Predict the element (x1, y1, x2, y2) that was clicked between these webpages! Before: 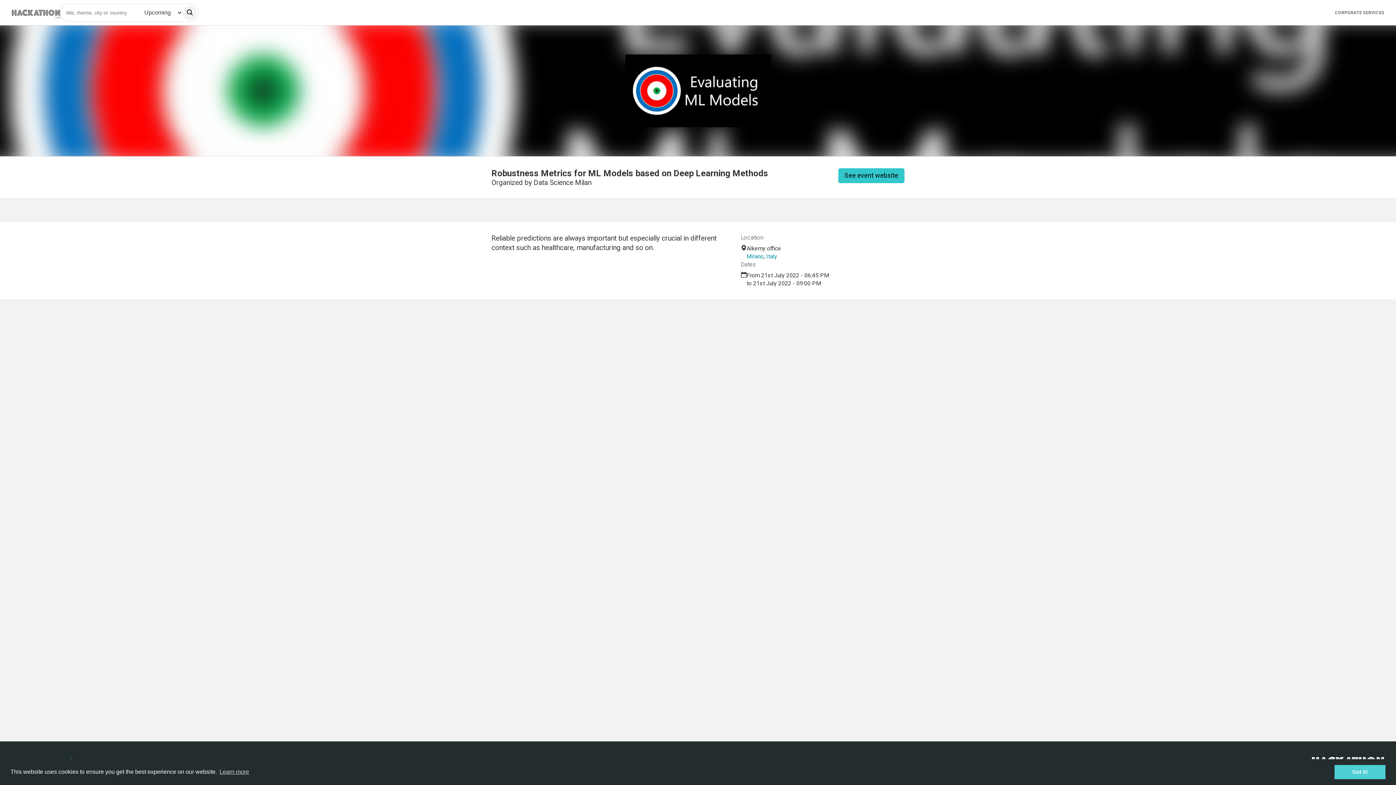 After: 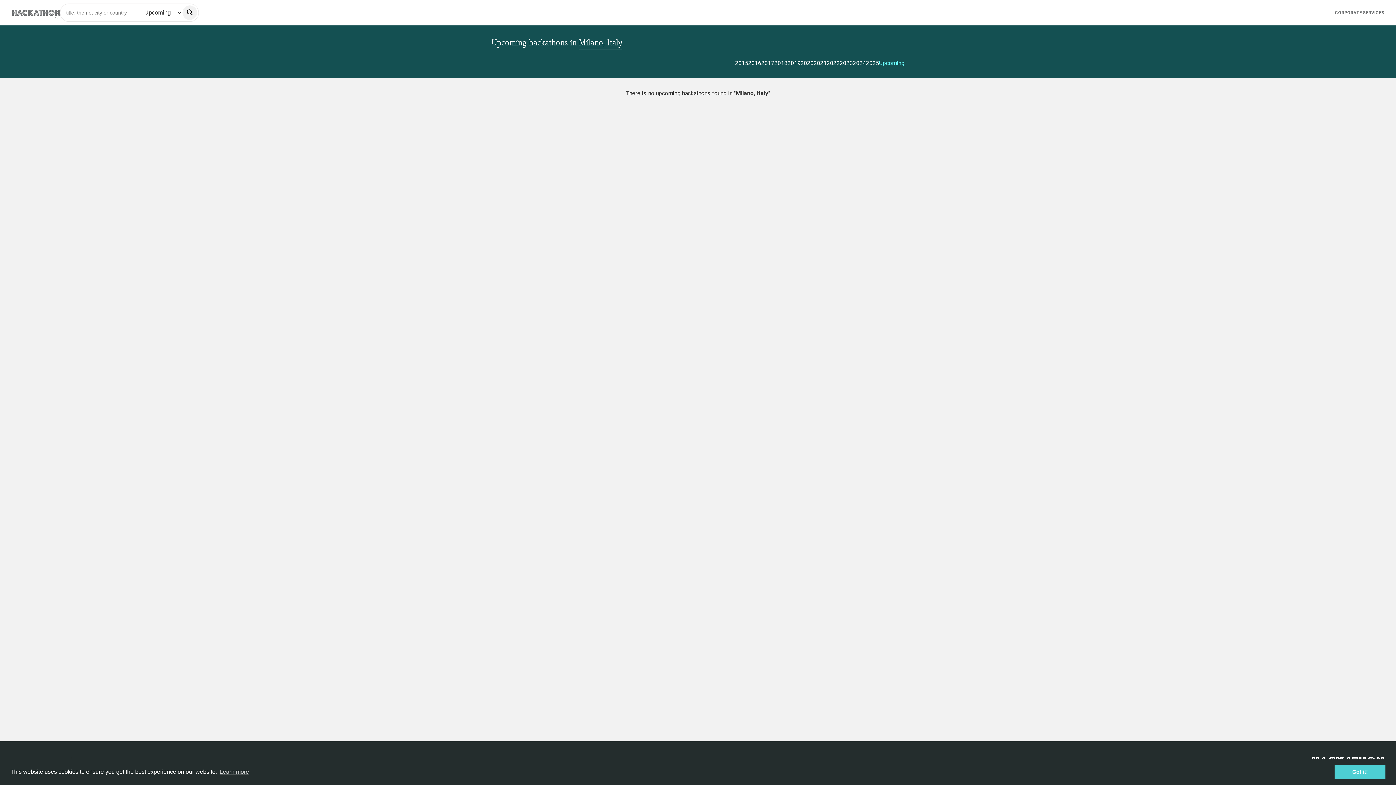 Action: label: Milano bbox: (746, 253, 763, 260)